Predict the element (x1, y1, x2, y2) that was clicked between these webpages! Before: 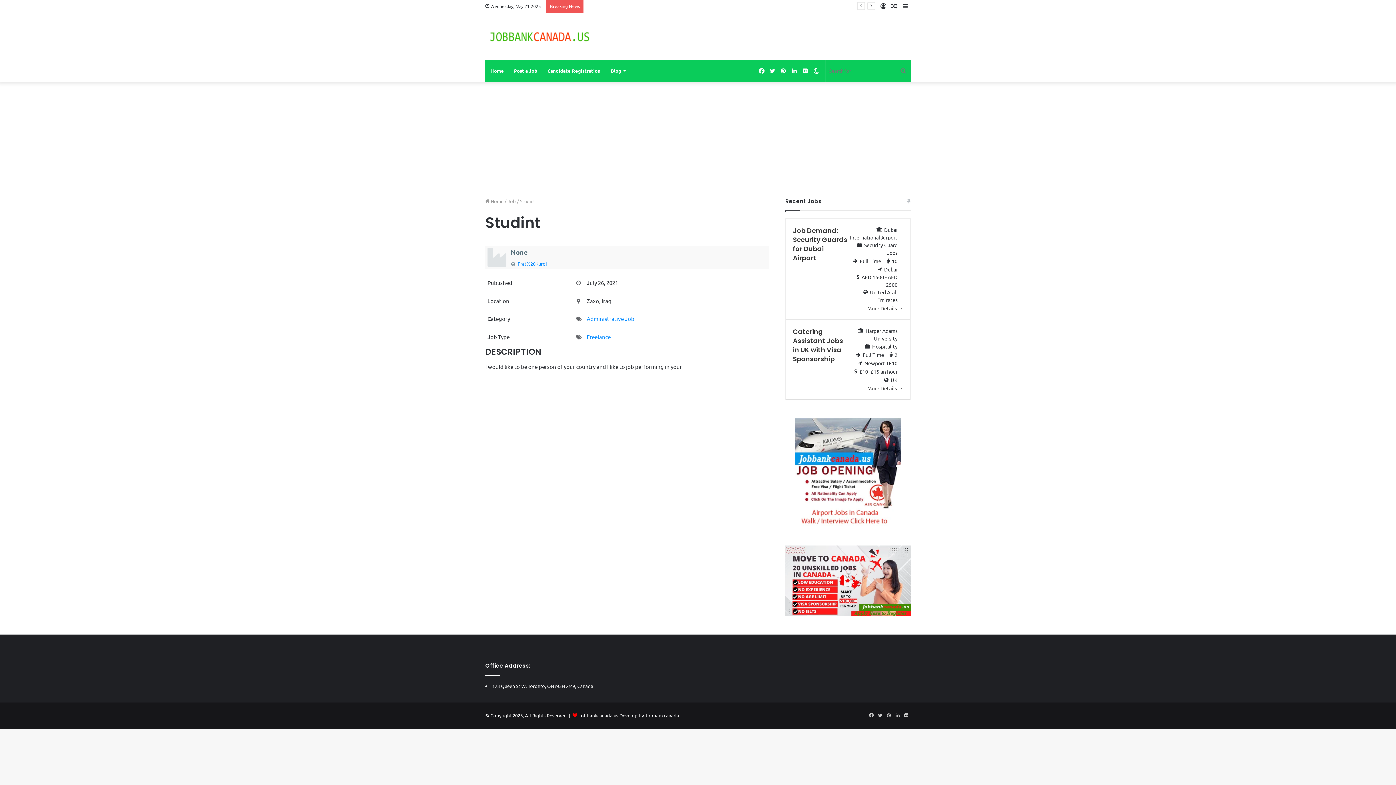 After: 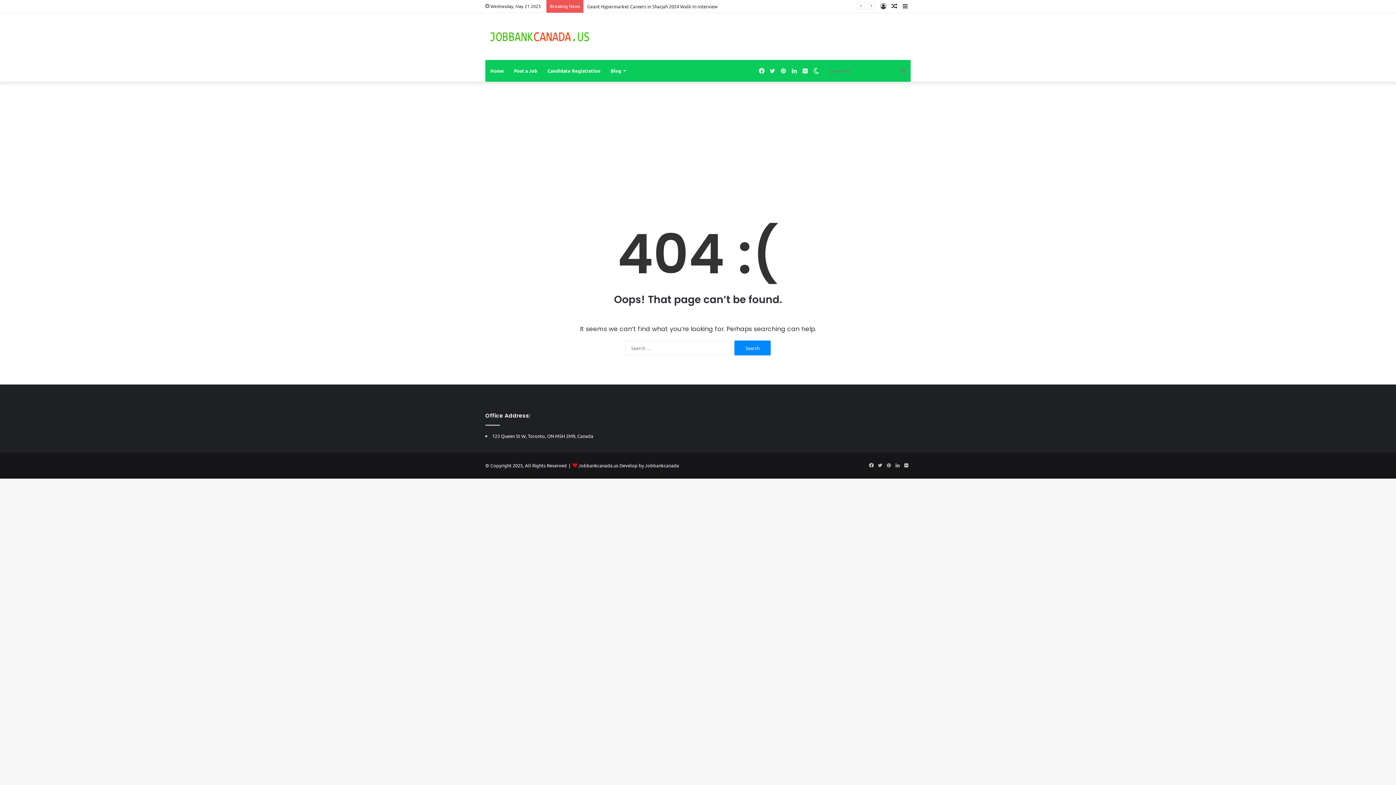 Action: label: Freelance bbox: (586, 333, 610, 340)